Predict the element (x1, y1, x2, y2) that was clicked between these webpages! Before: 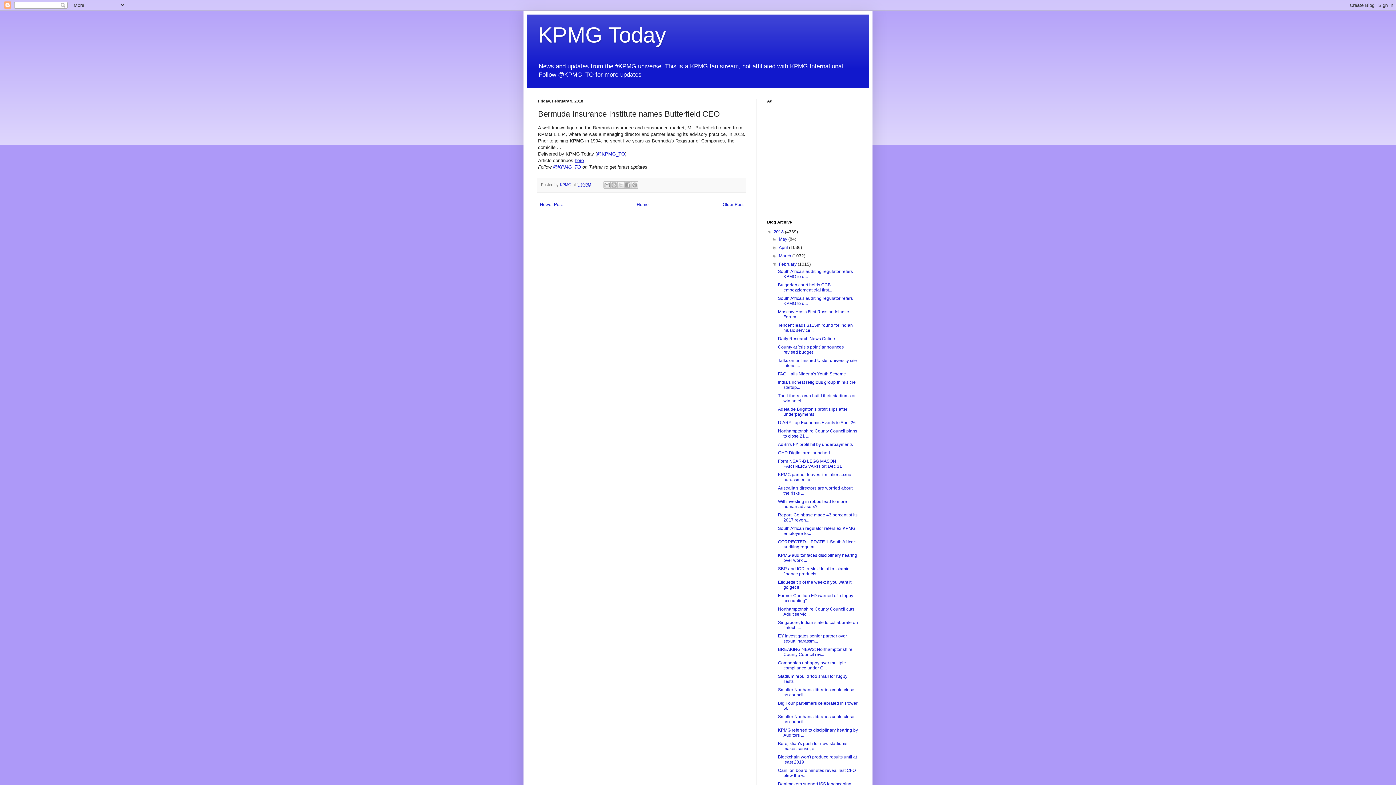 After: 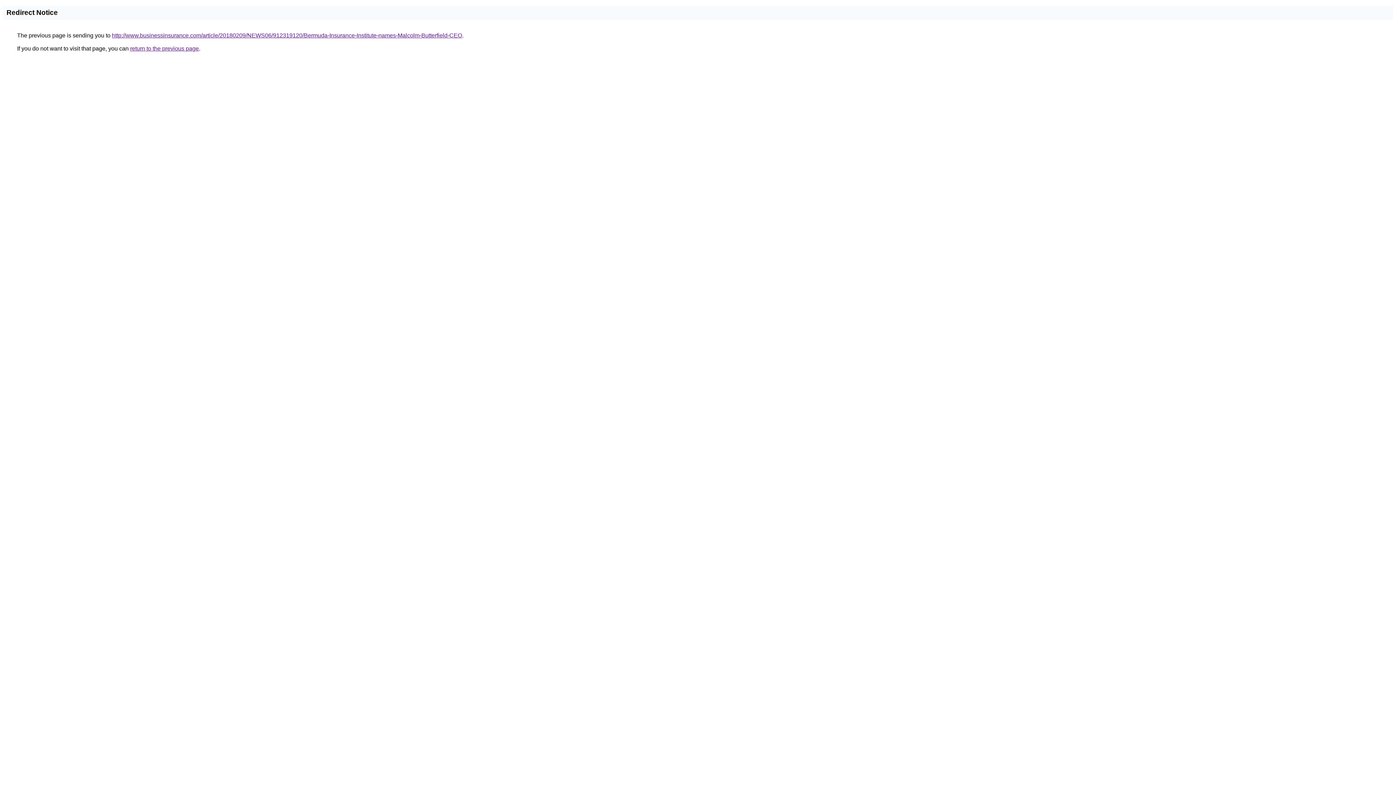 Action: bbox: (574, 157, 584, 163) label: here